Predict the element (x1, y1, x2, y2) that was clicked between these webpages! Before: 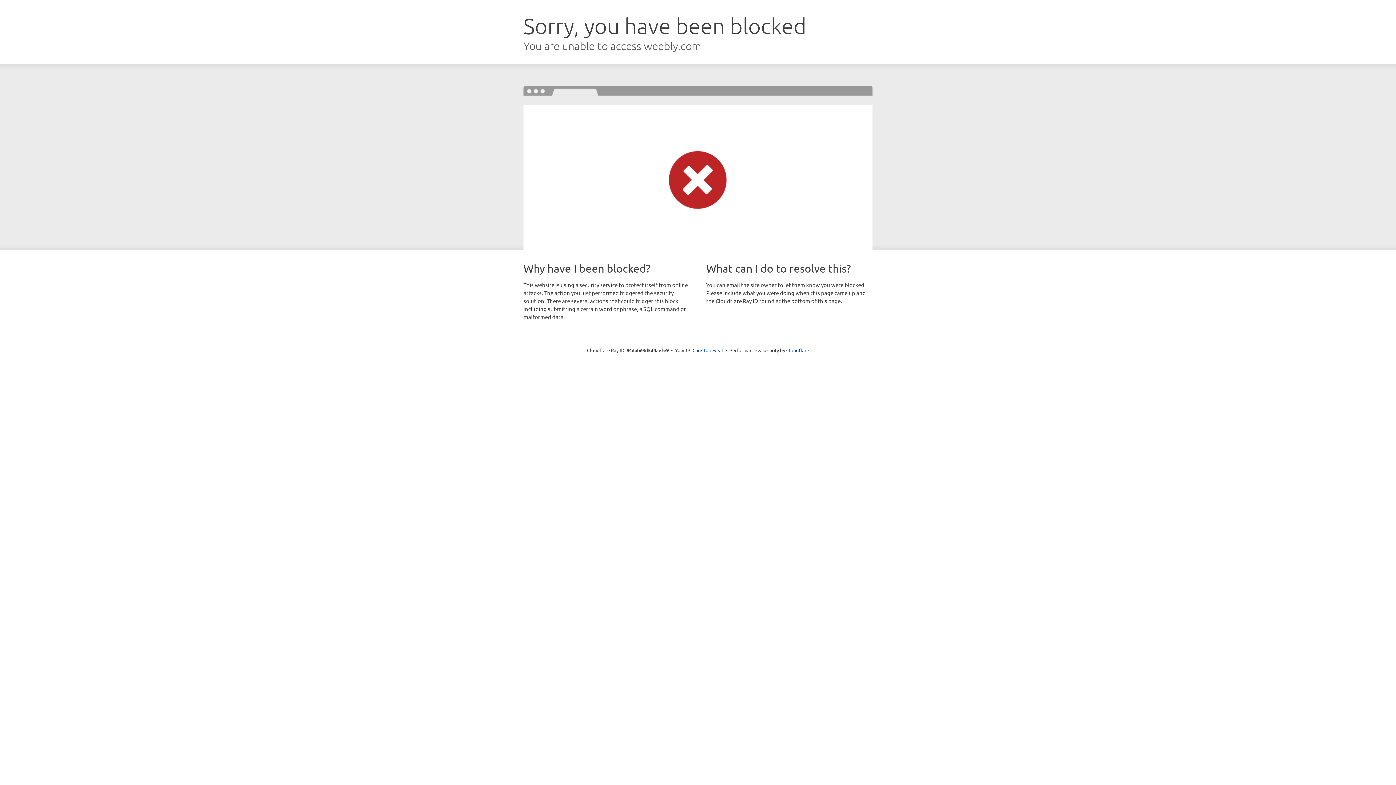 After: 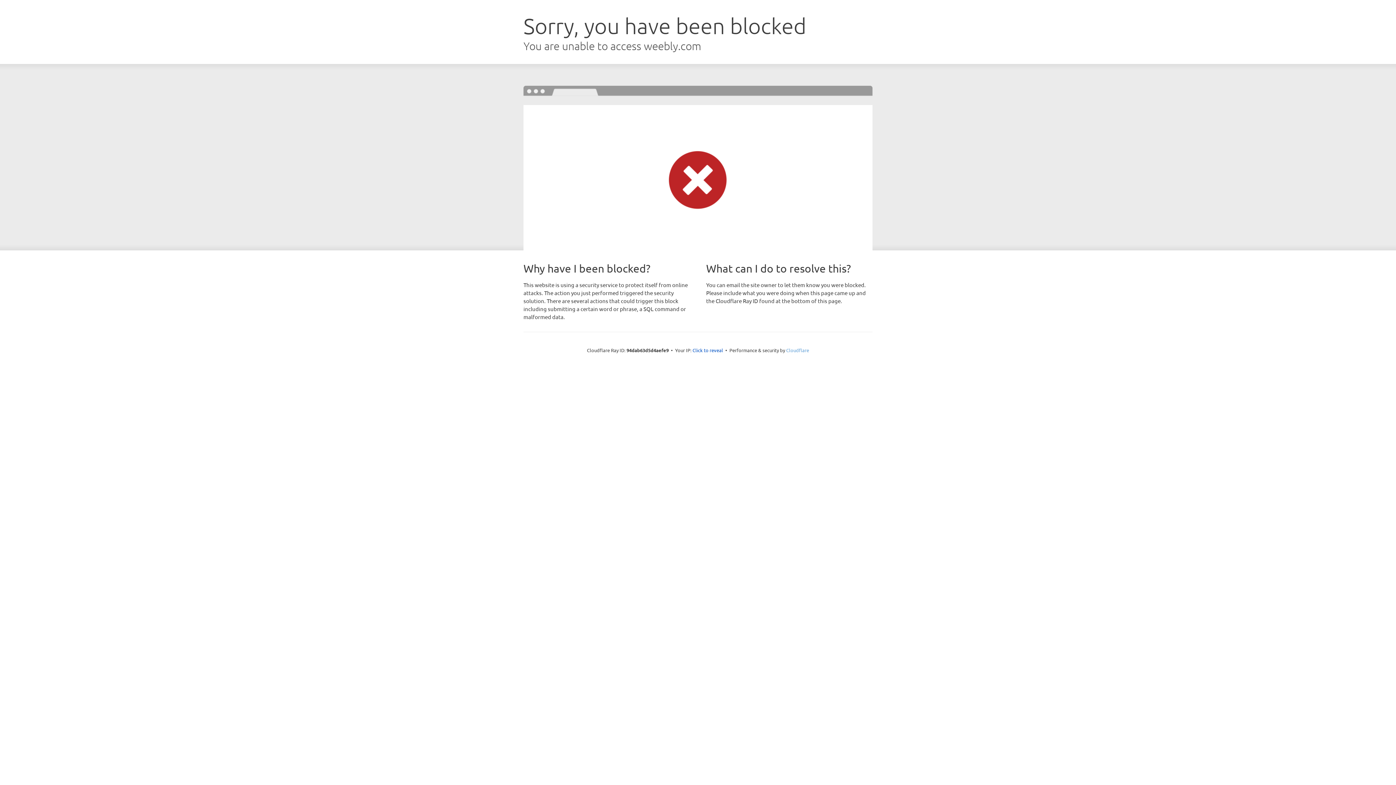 Action: label: Cloudflare bbox: (786, 347, 809, 353)